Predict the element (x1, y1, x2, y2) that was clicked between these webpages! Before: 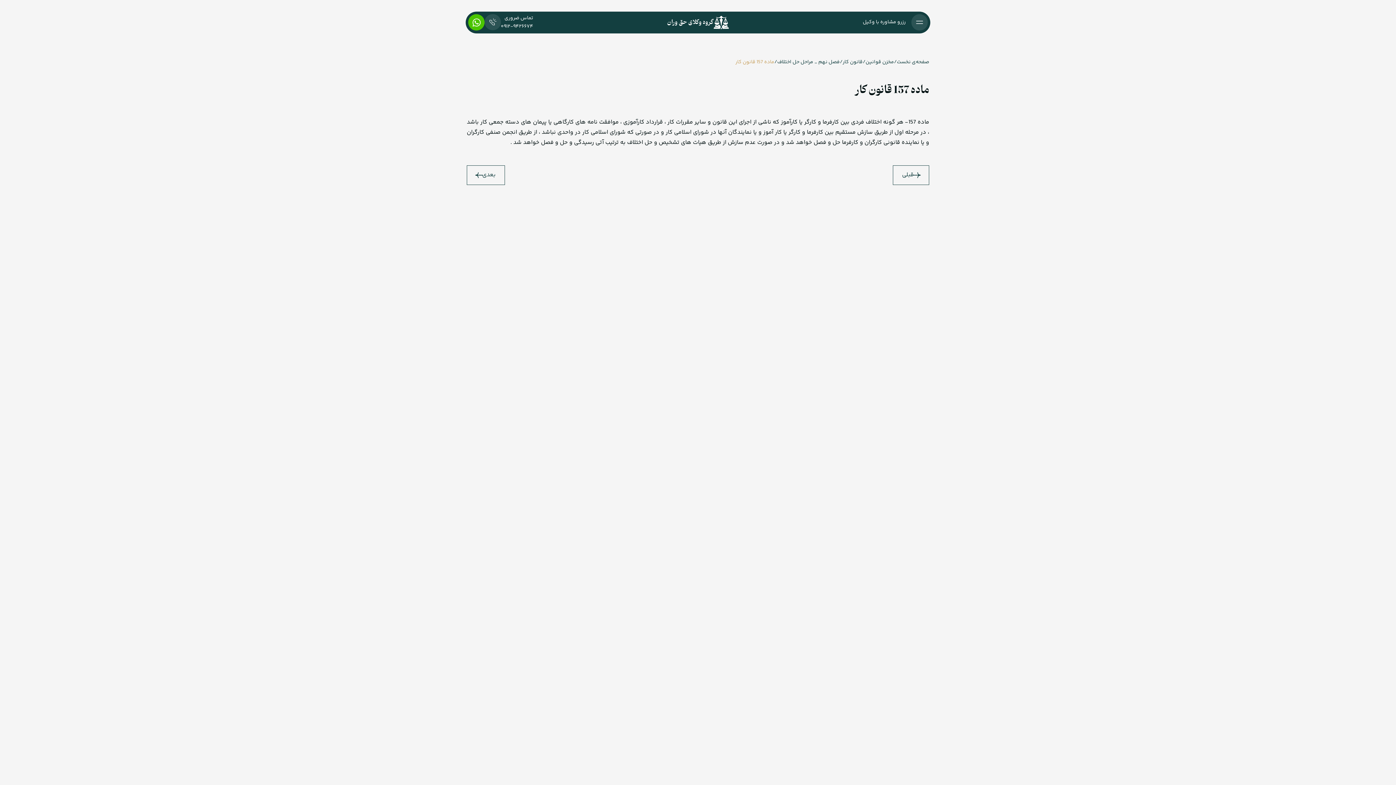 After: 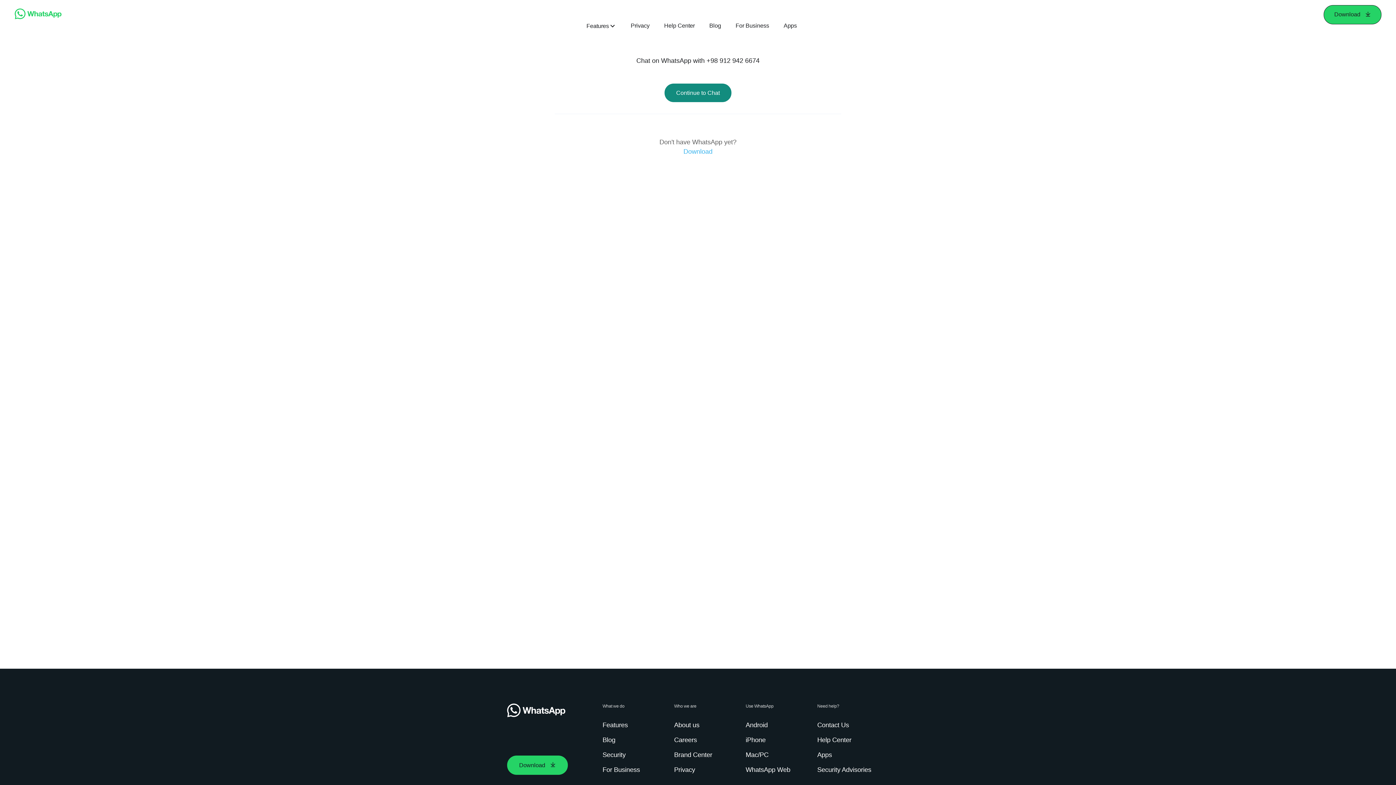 Action: bbox: (468, 14, 484, 30)